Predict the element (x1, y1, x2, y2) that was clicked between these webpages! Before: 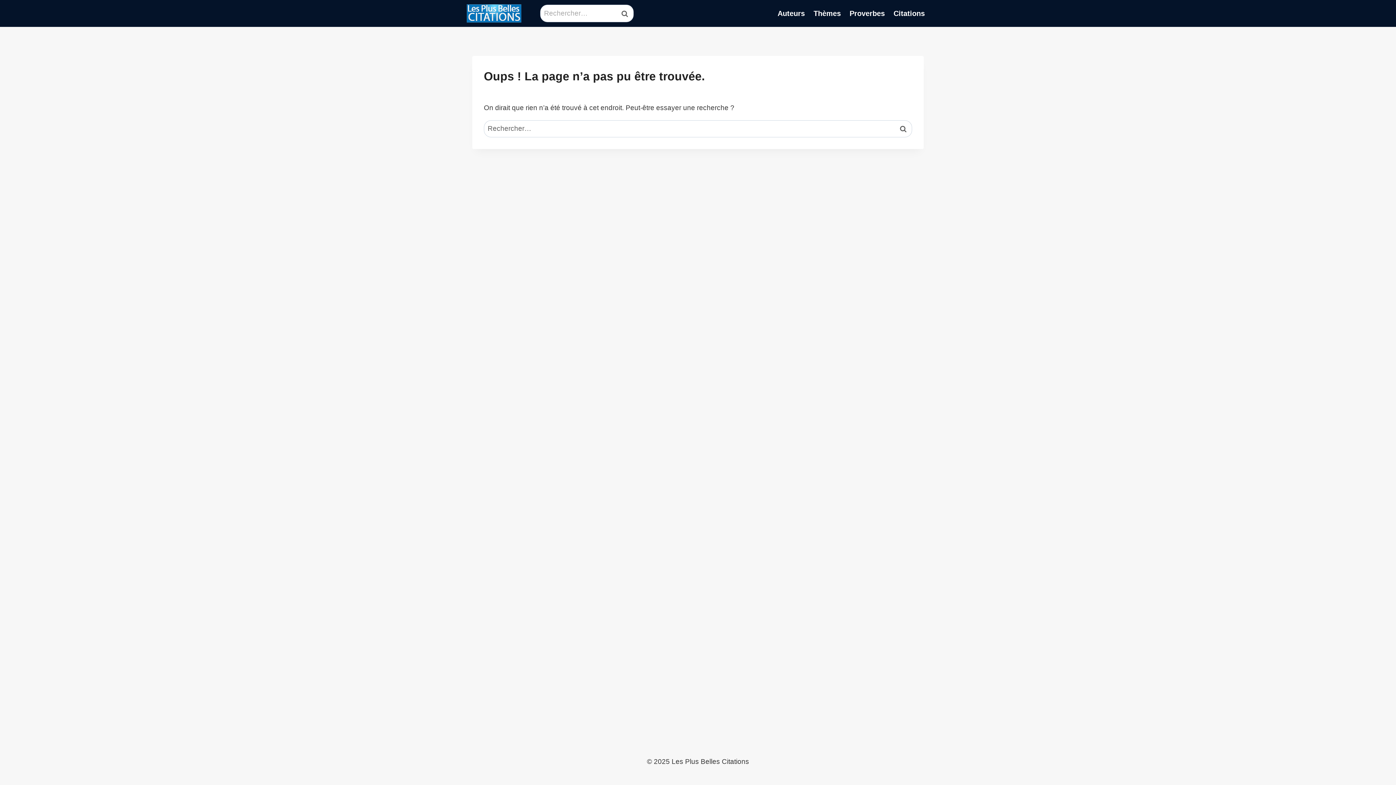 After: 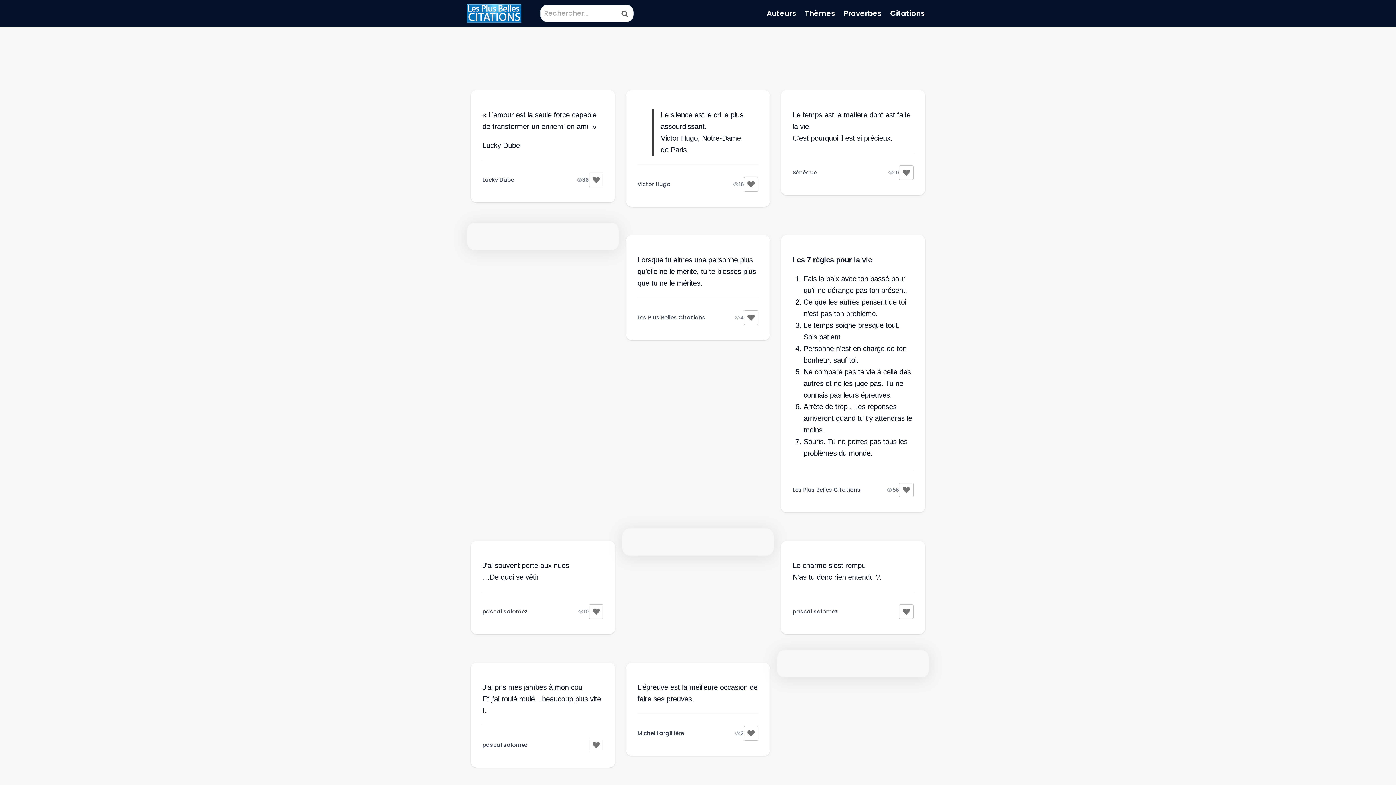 Action: bbox: (466, 4, 521, 22)